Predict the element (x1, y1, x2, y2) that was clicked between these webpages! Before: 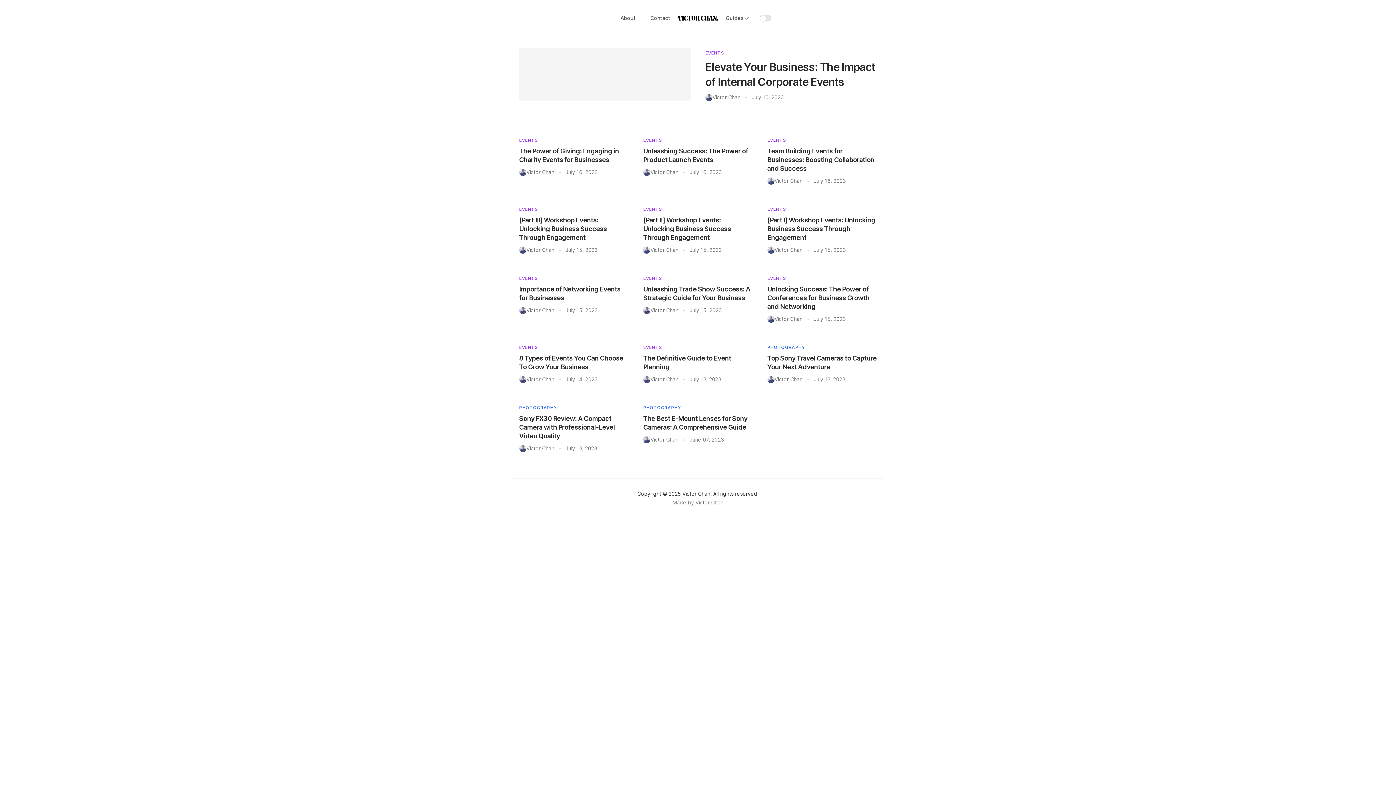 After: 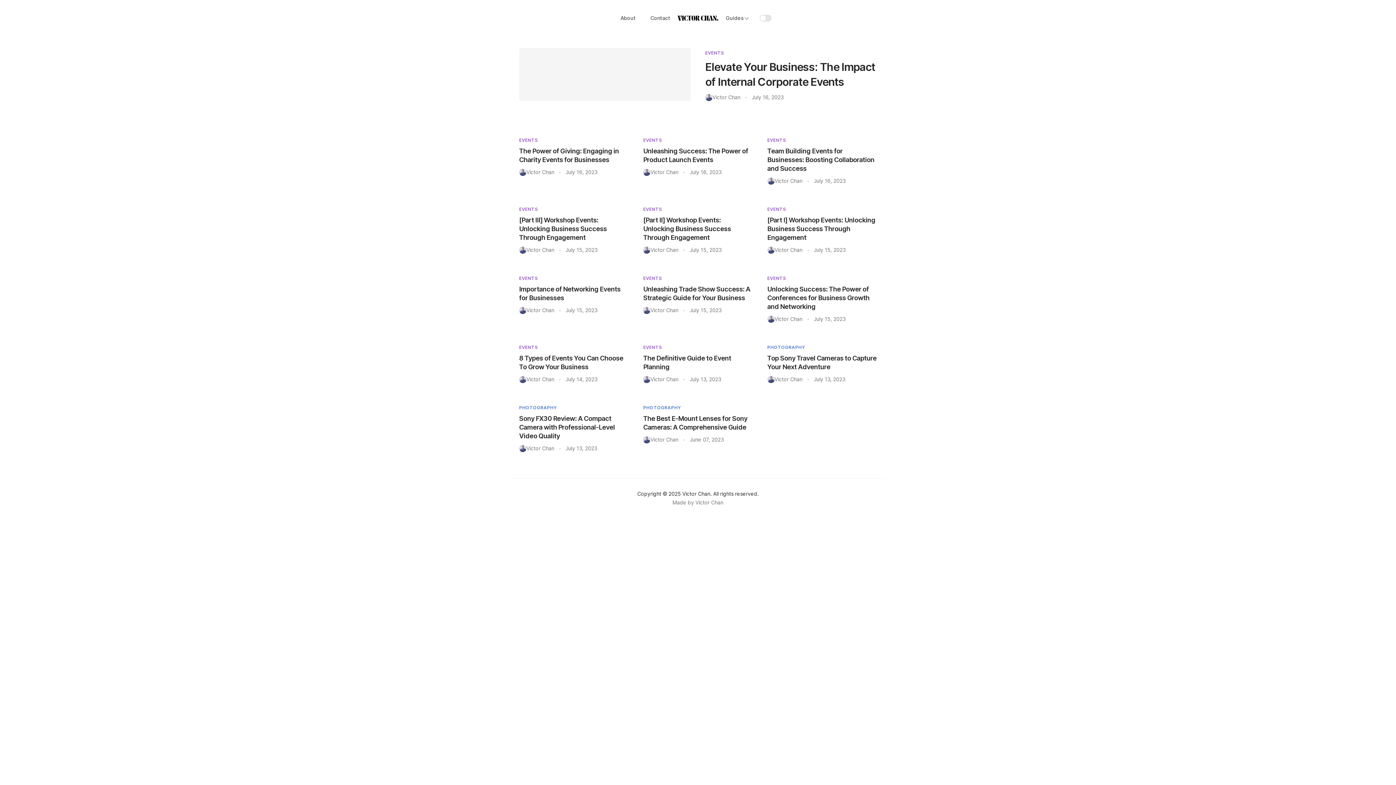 Action: bbox: (677, 15, 718, 20)